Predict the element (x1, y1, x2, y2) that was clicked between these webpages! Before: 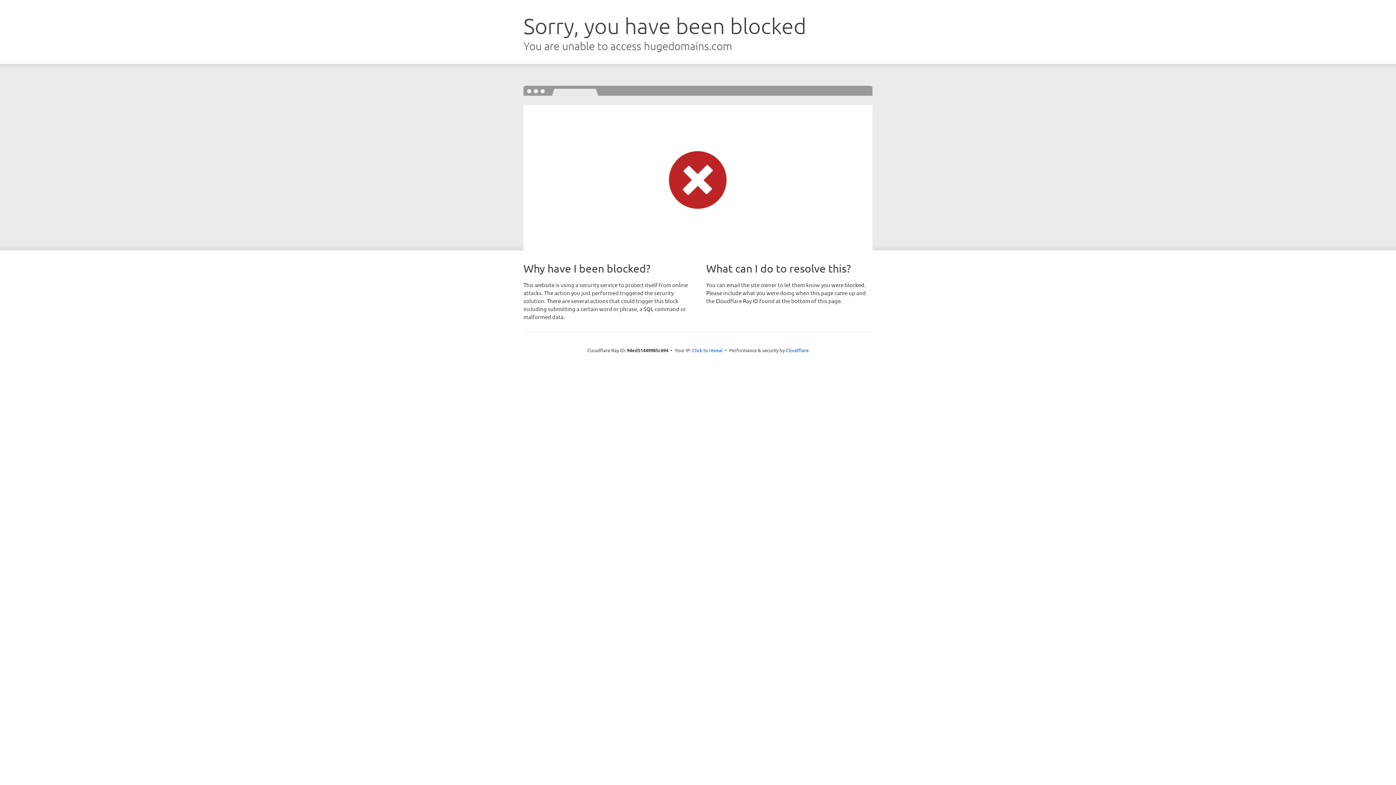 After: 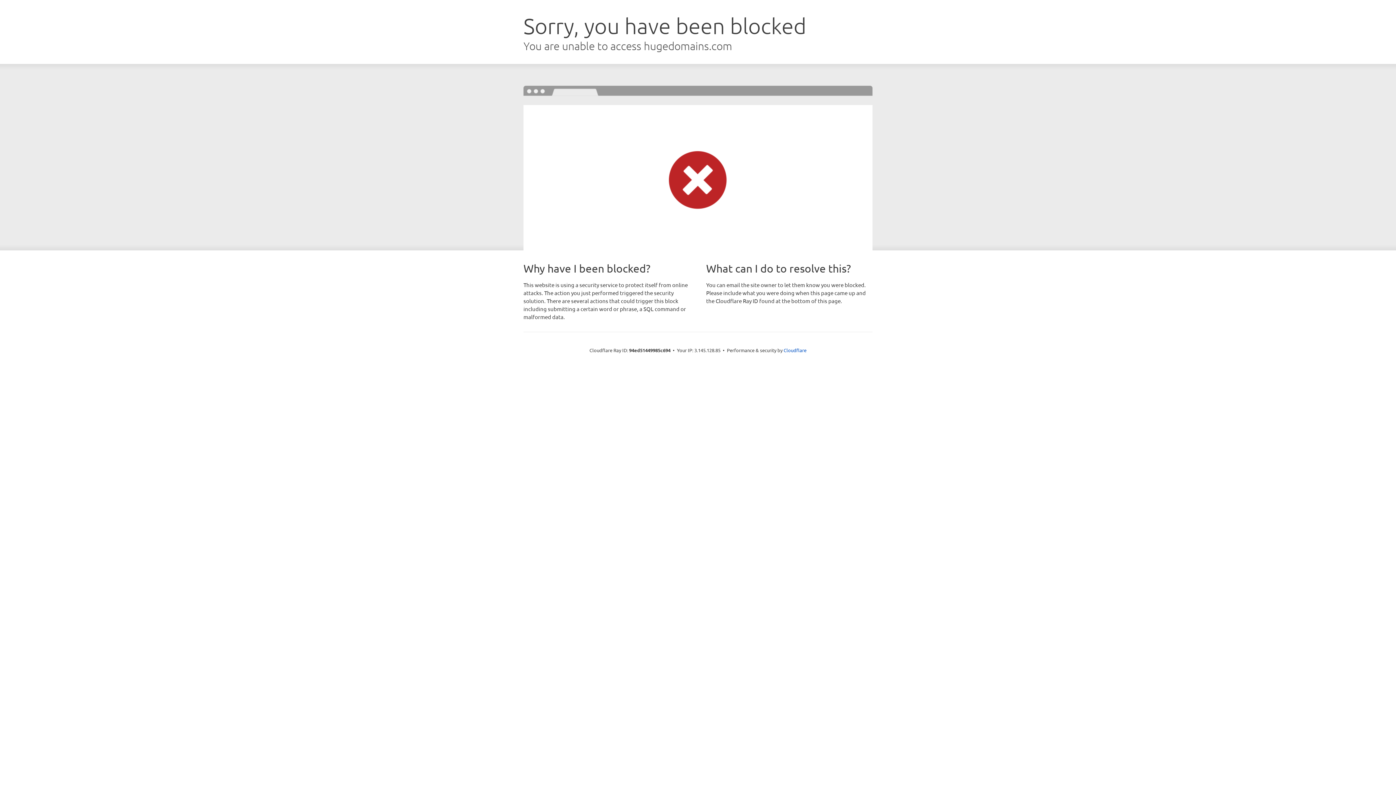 Action: bbox: (692, 346, 722, 353) label: Click to reveal